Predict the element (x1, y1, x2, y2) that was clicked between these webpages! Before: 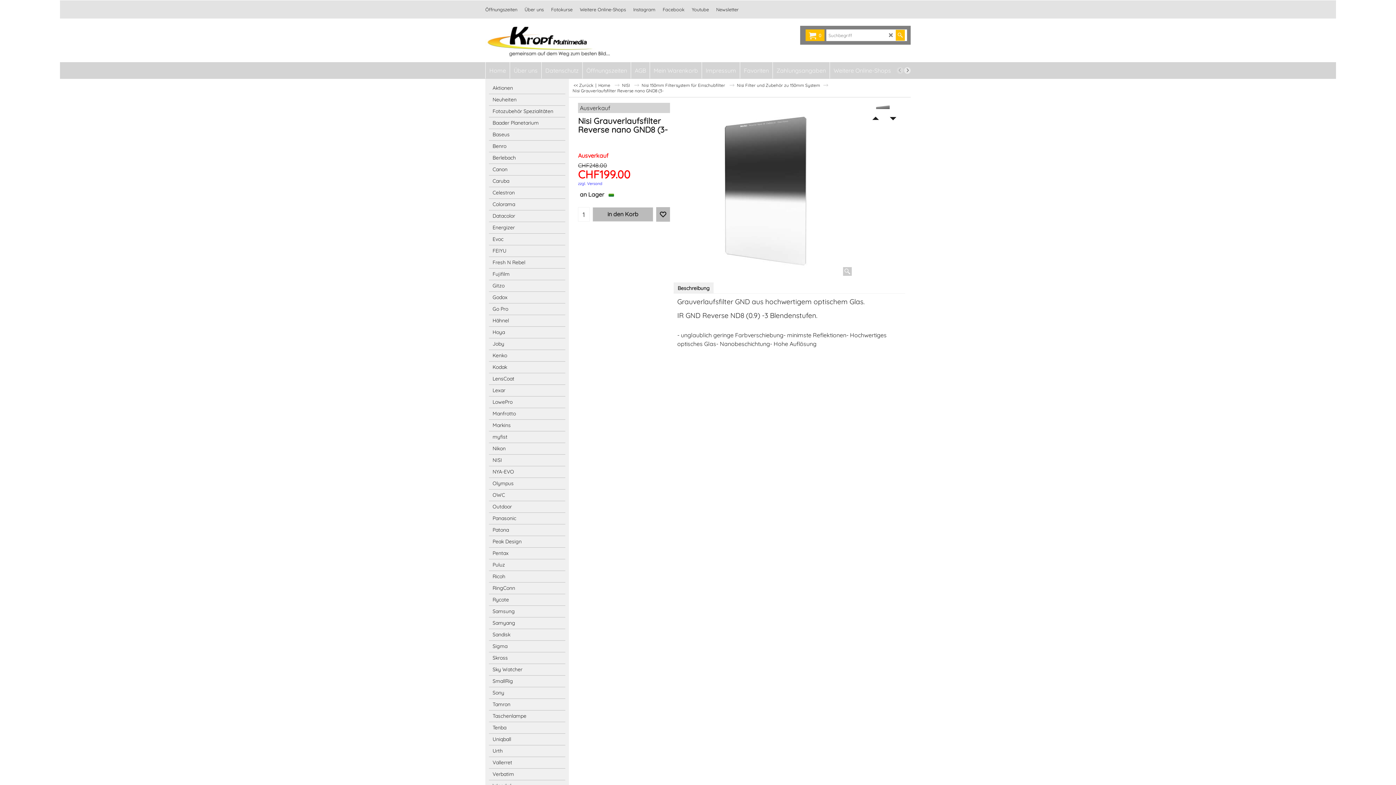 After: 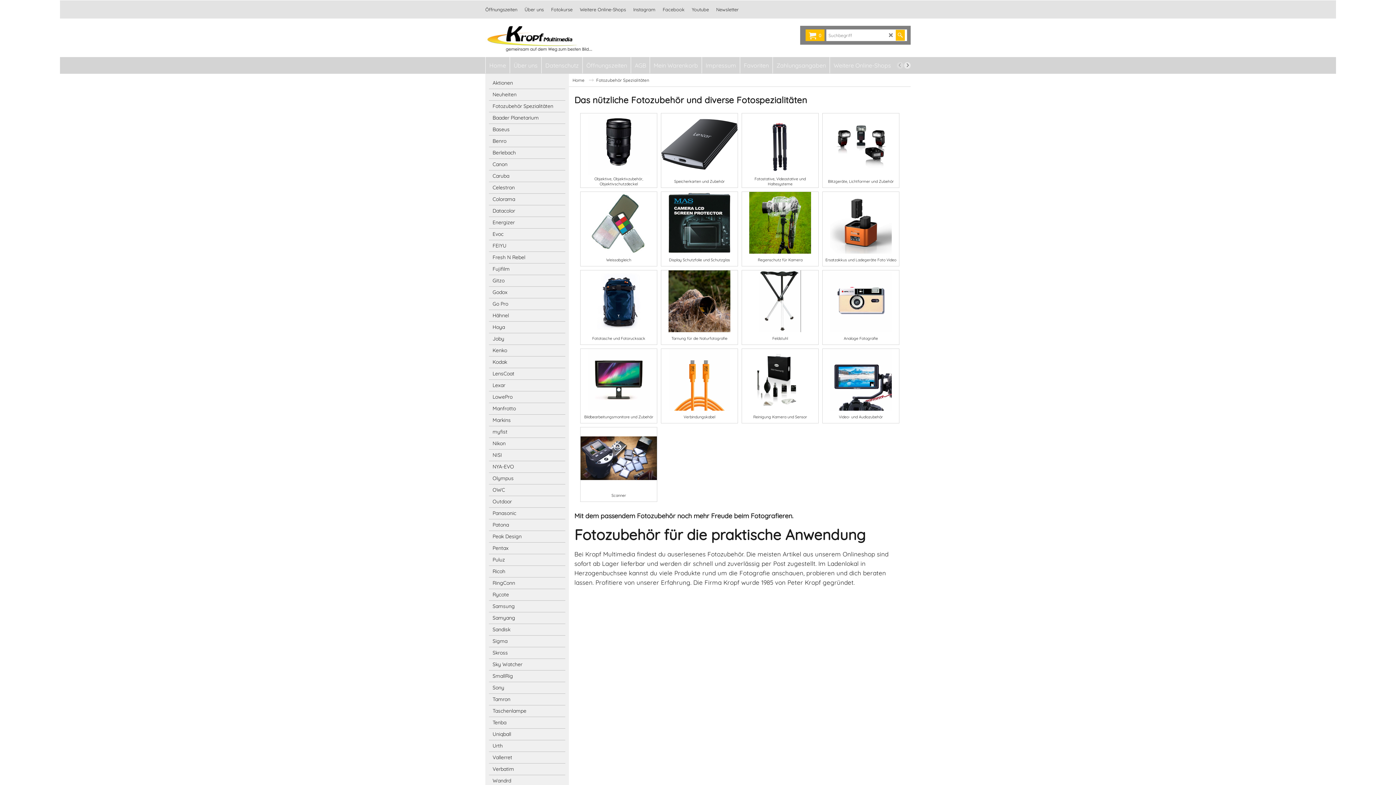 Action: bbox: (489, 105, 565, 117) label: Fotozubehör Spezialitäten